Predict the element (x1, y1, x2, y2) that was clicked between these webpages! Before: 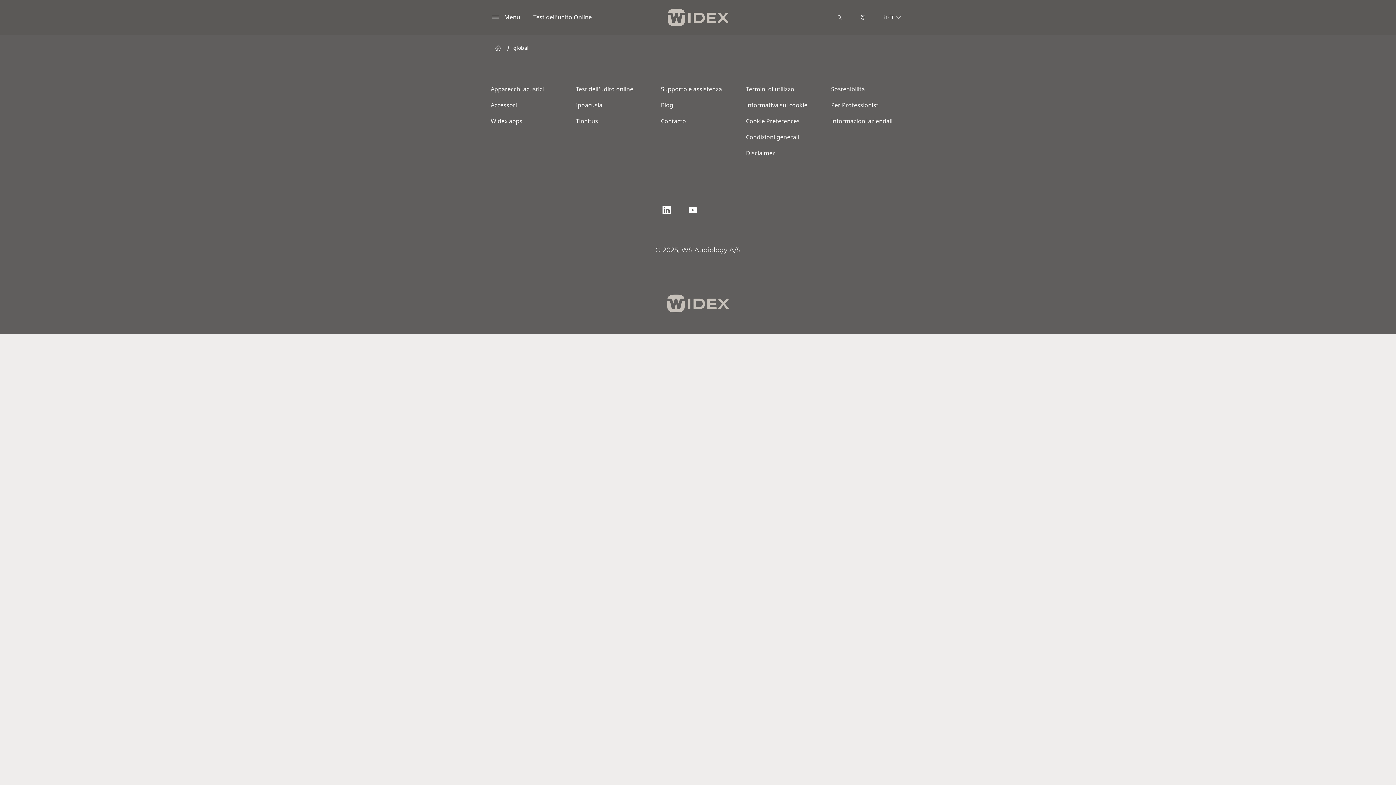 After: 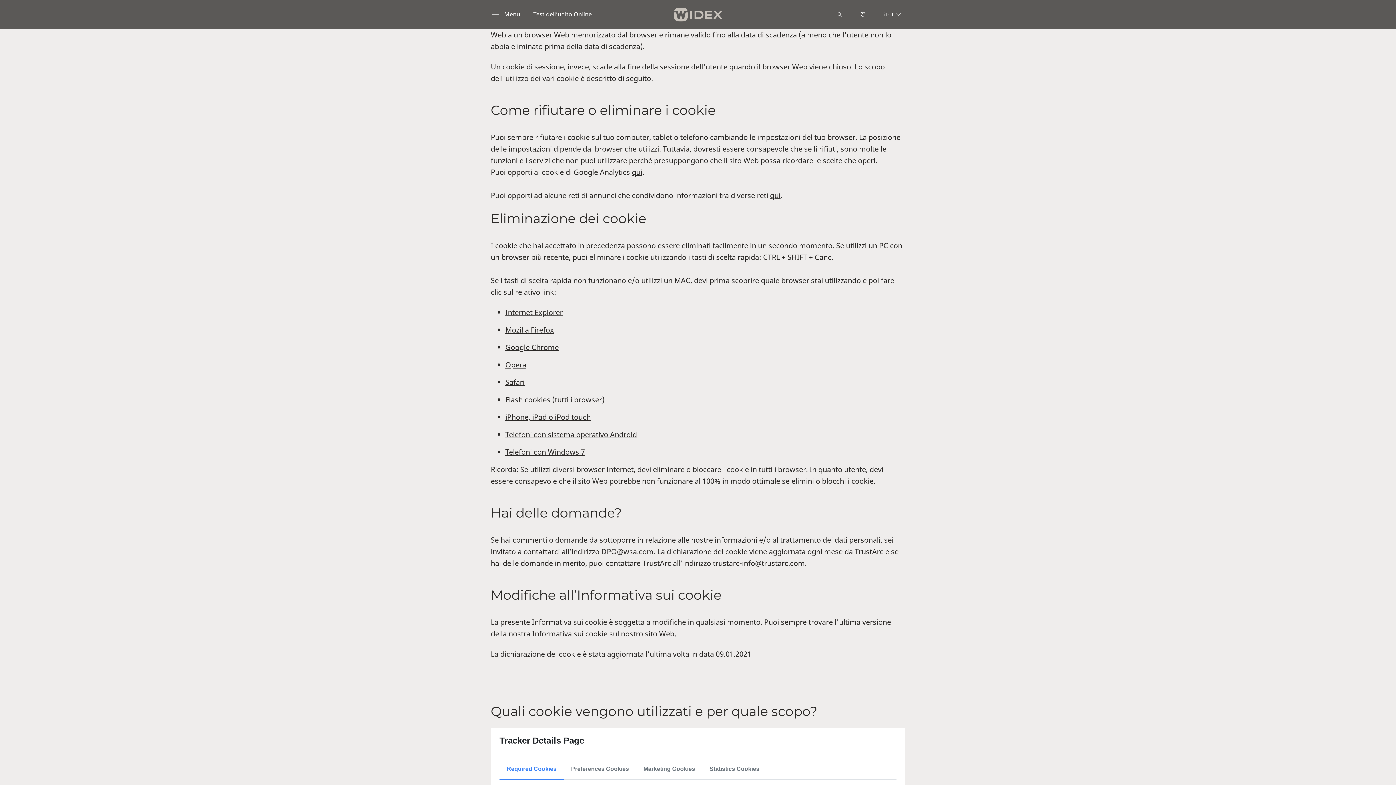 Action: label: Informativa sui cookie bbox: (746, 101, 813, 109)